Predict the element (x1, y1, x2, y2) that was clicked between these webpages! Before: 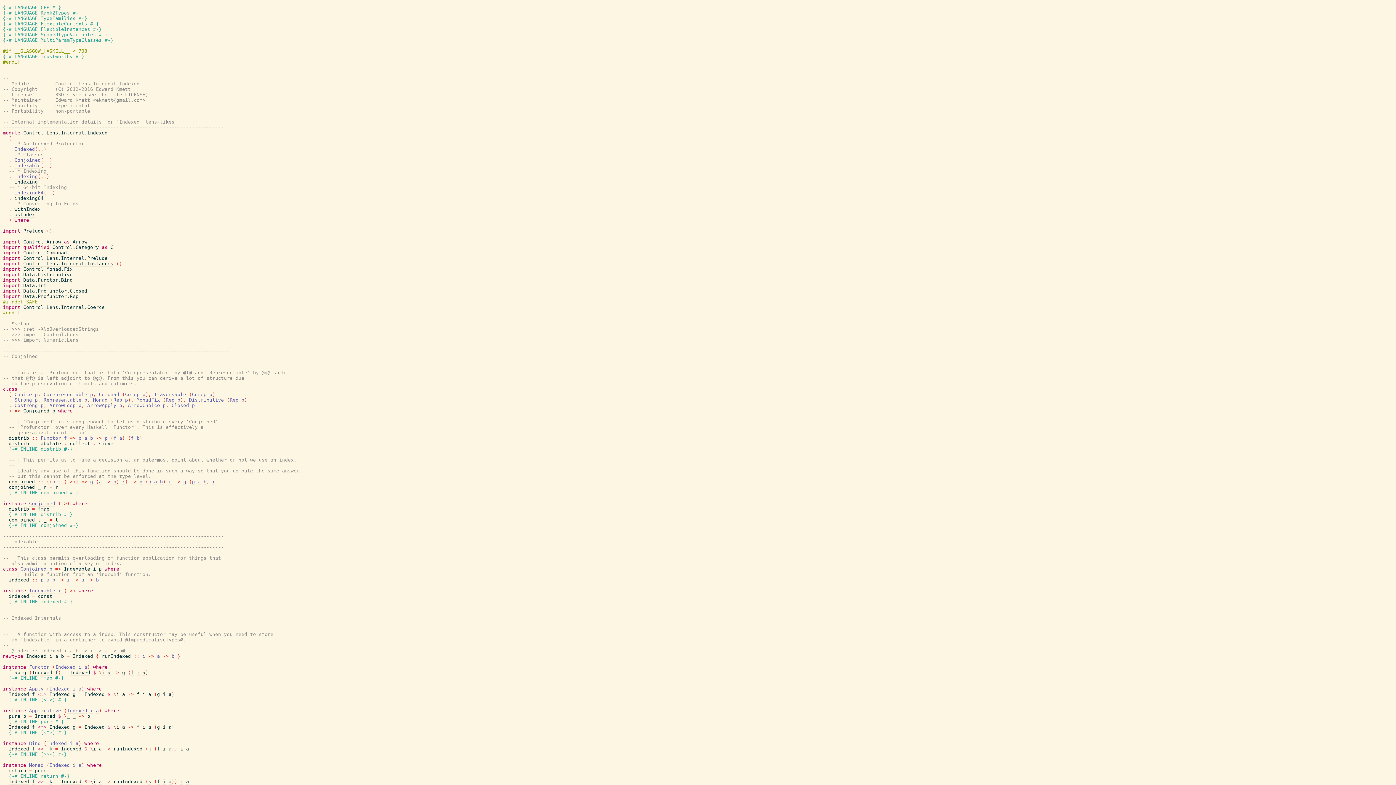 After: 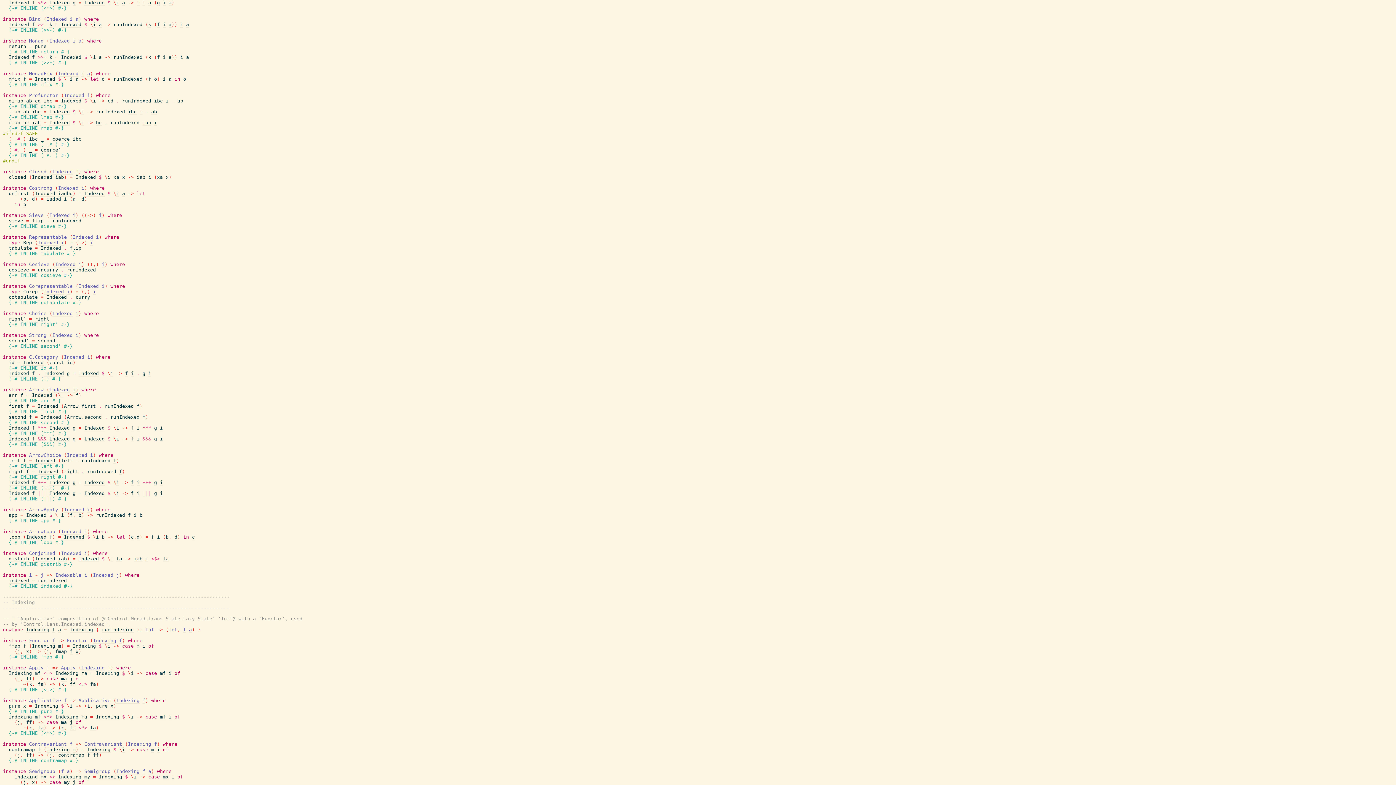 Action: label: a bbox: (168, 724, 171, 730)